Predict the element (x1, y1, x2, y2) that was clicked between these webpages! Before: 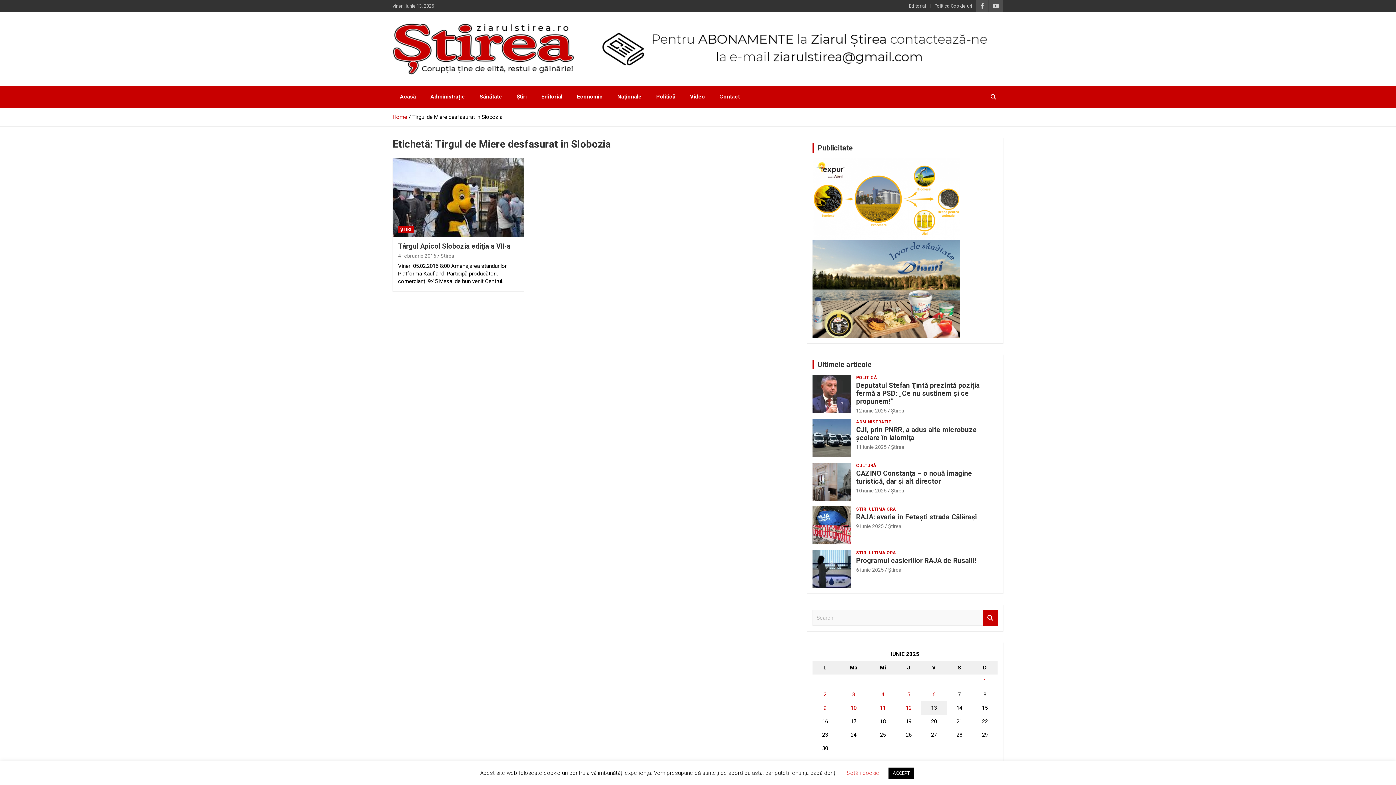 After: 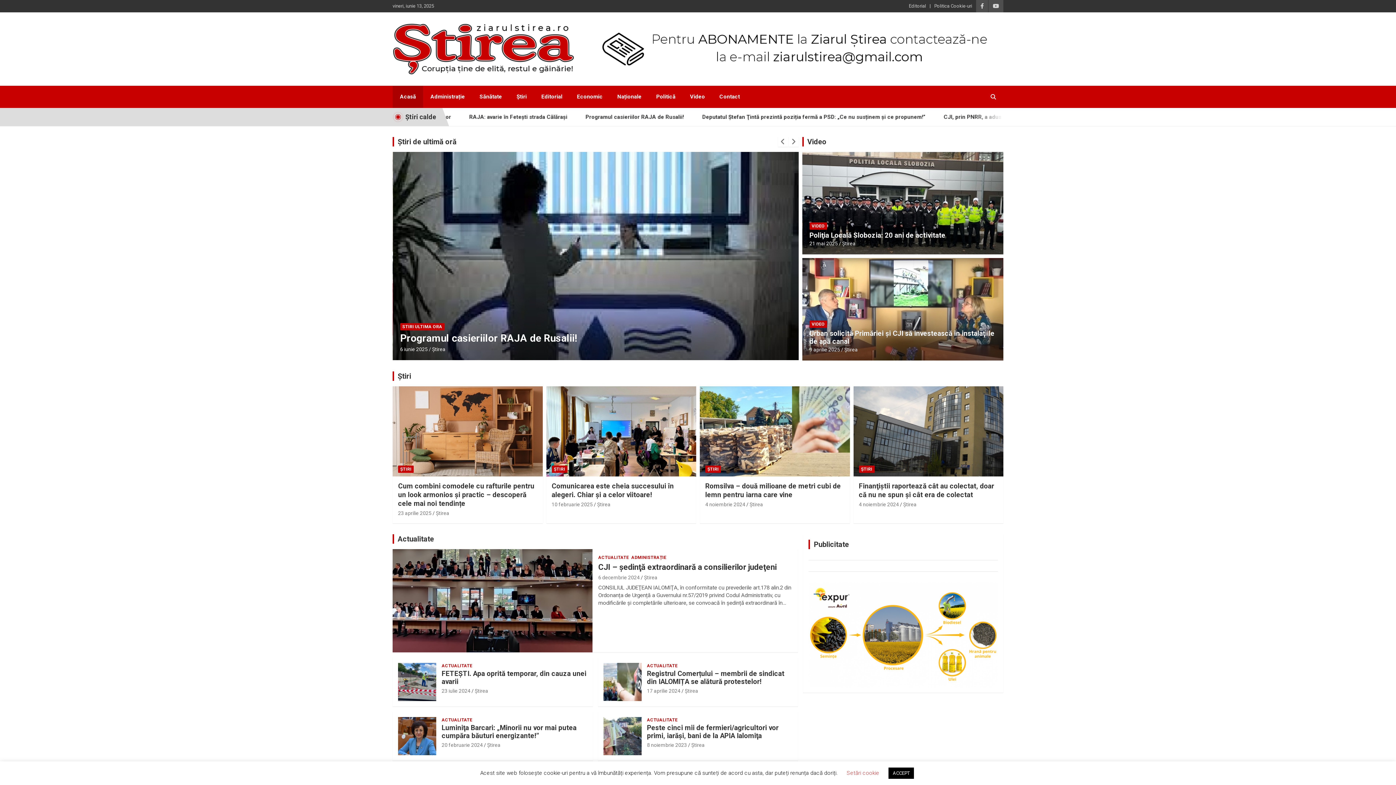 Action: bbox: (392, 113, 407, 120) label: Home